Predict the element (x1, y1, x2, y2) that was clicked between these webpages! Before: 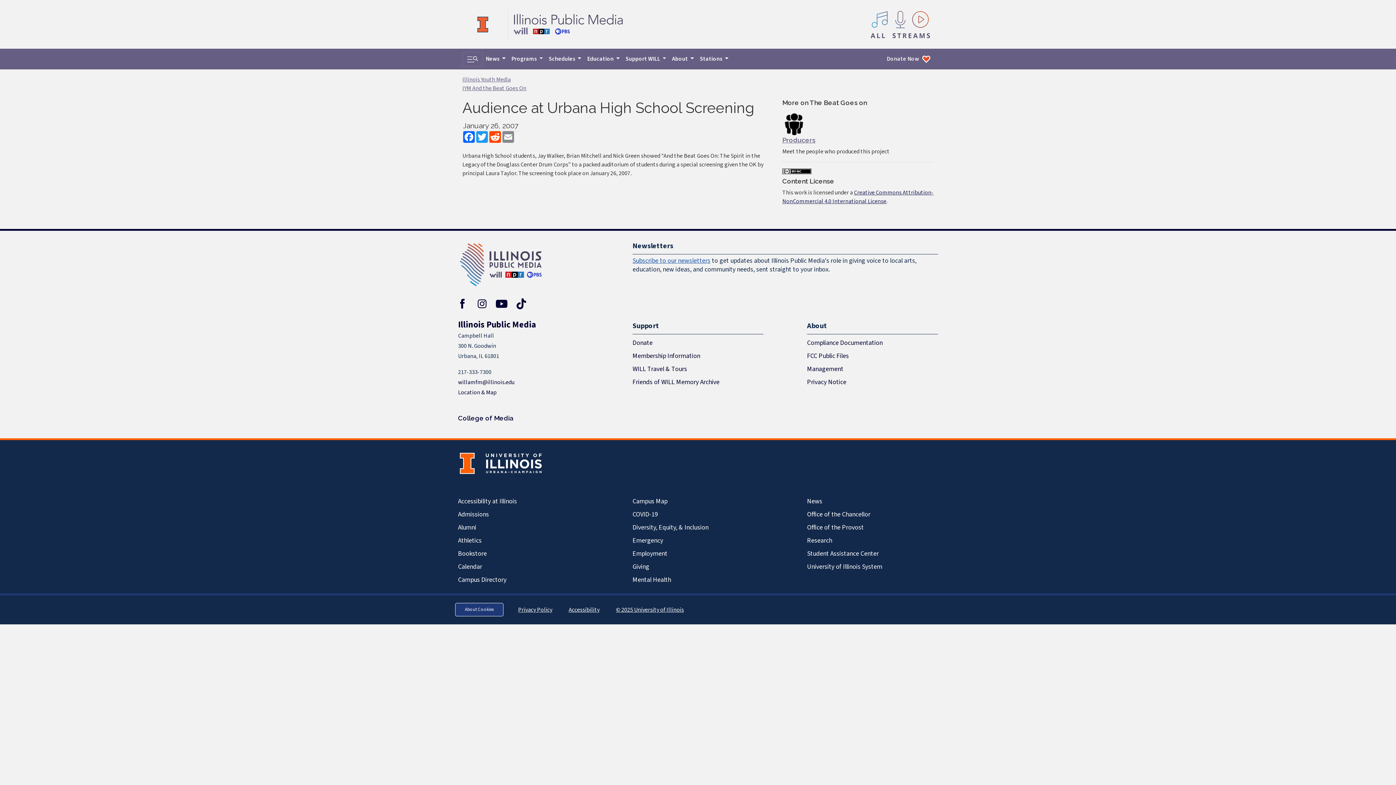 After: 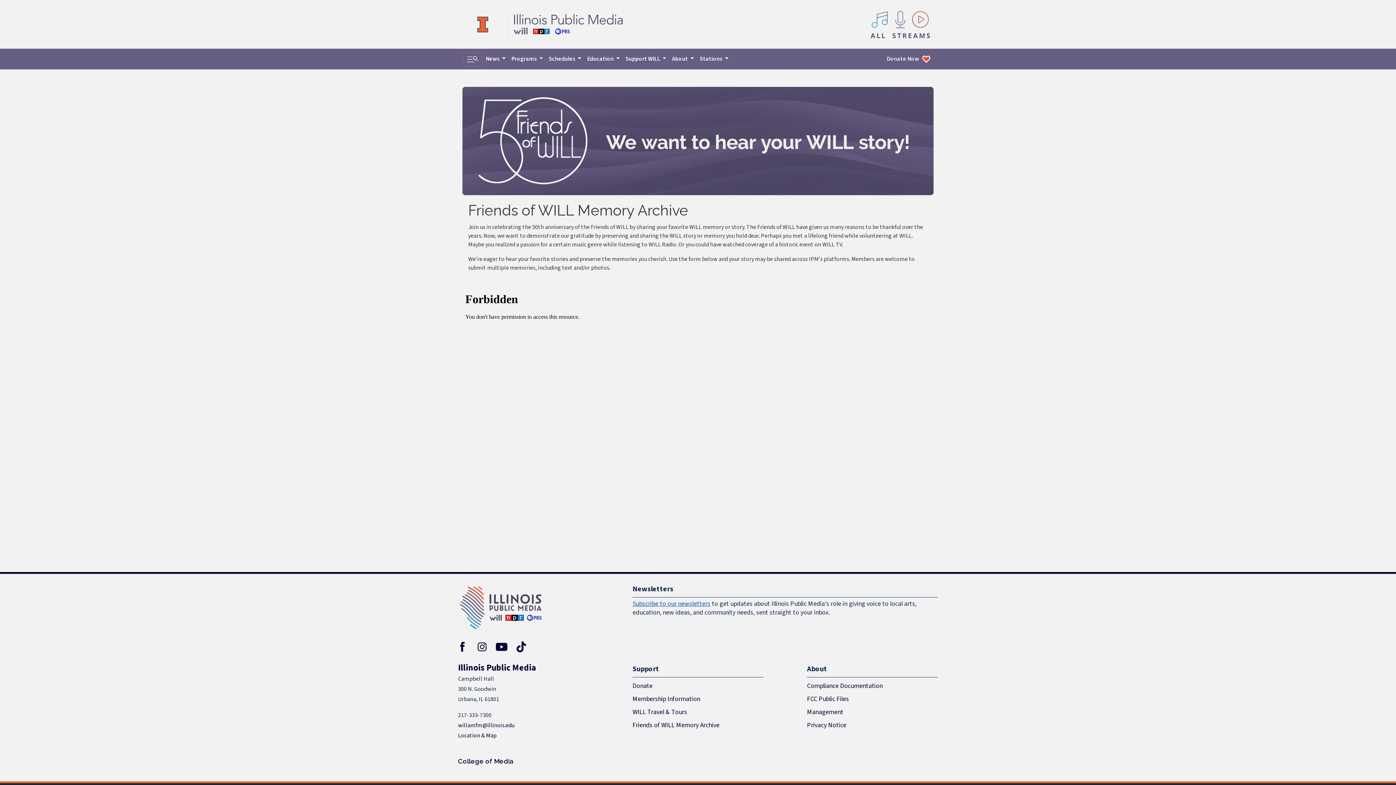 Action: bbox: (632, 375, 763, 388) label: Friends of WILL Memory Archive